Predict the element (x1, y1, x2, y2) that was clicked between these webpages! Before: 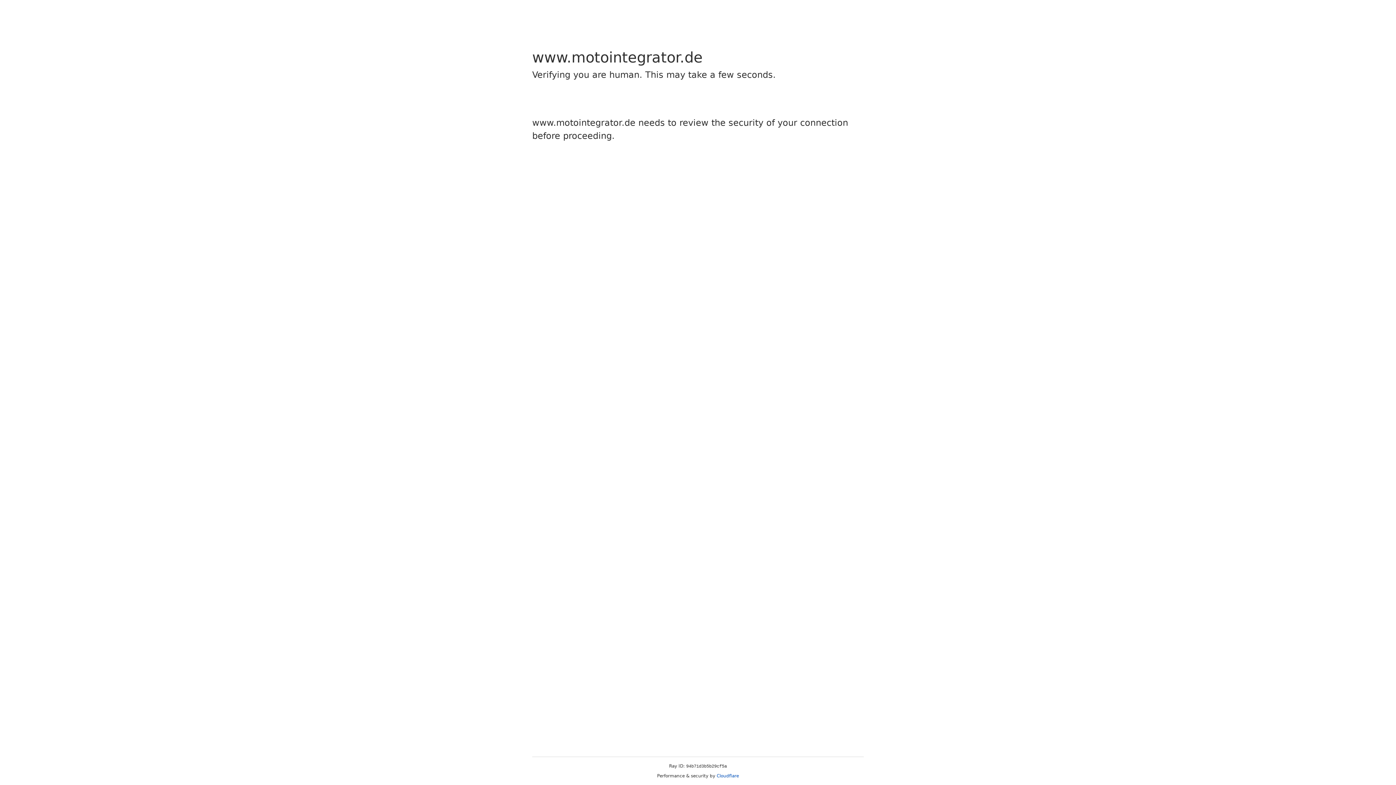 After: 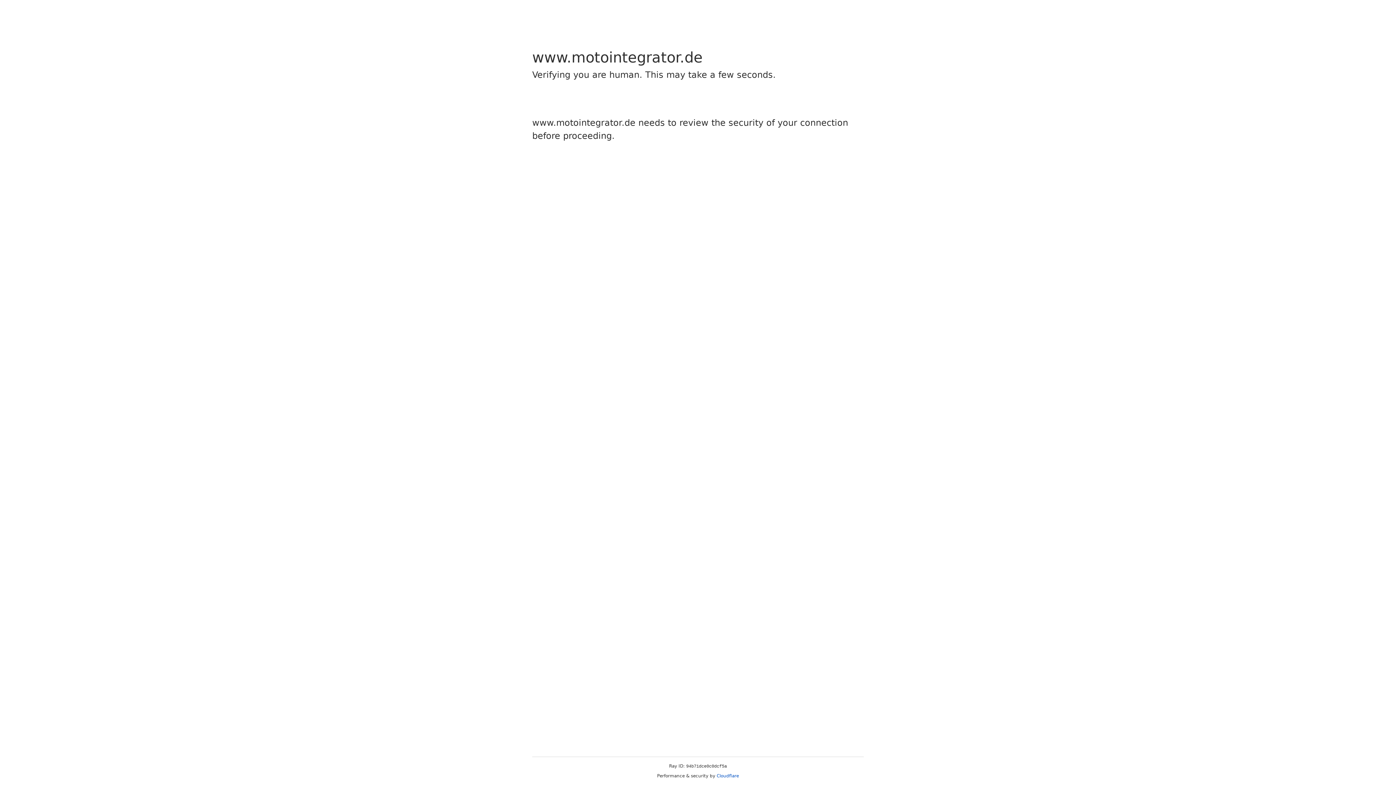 Action: label: Cloudflare bbox: (716, 773, 739, 778)